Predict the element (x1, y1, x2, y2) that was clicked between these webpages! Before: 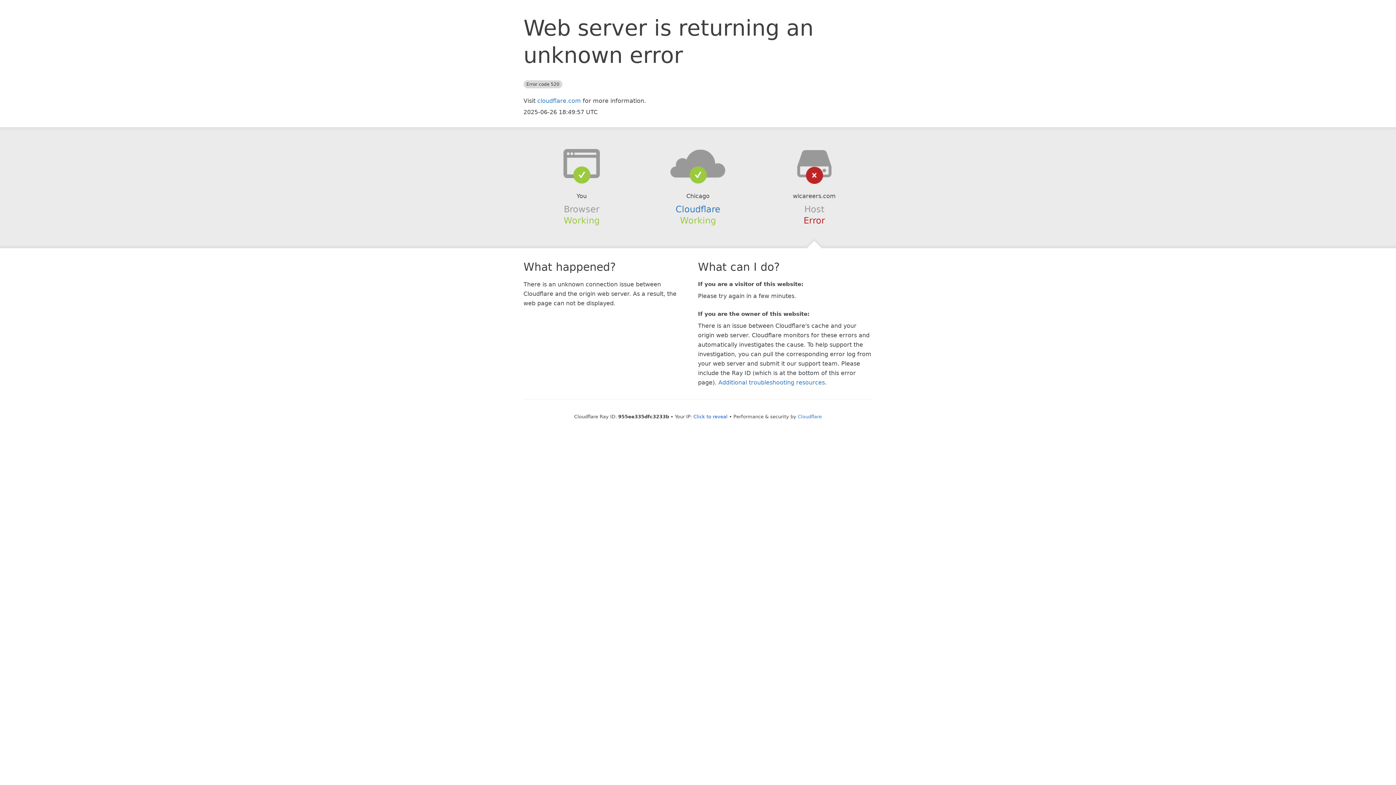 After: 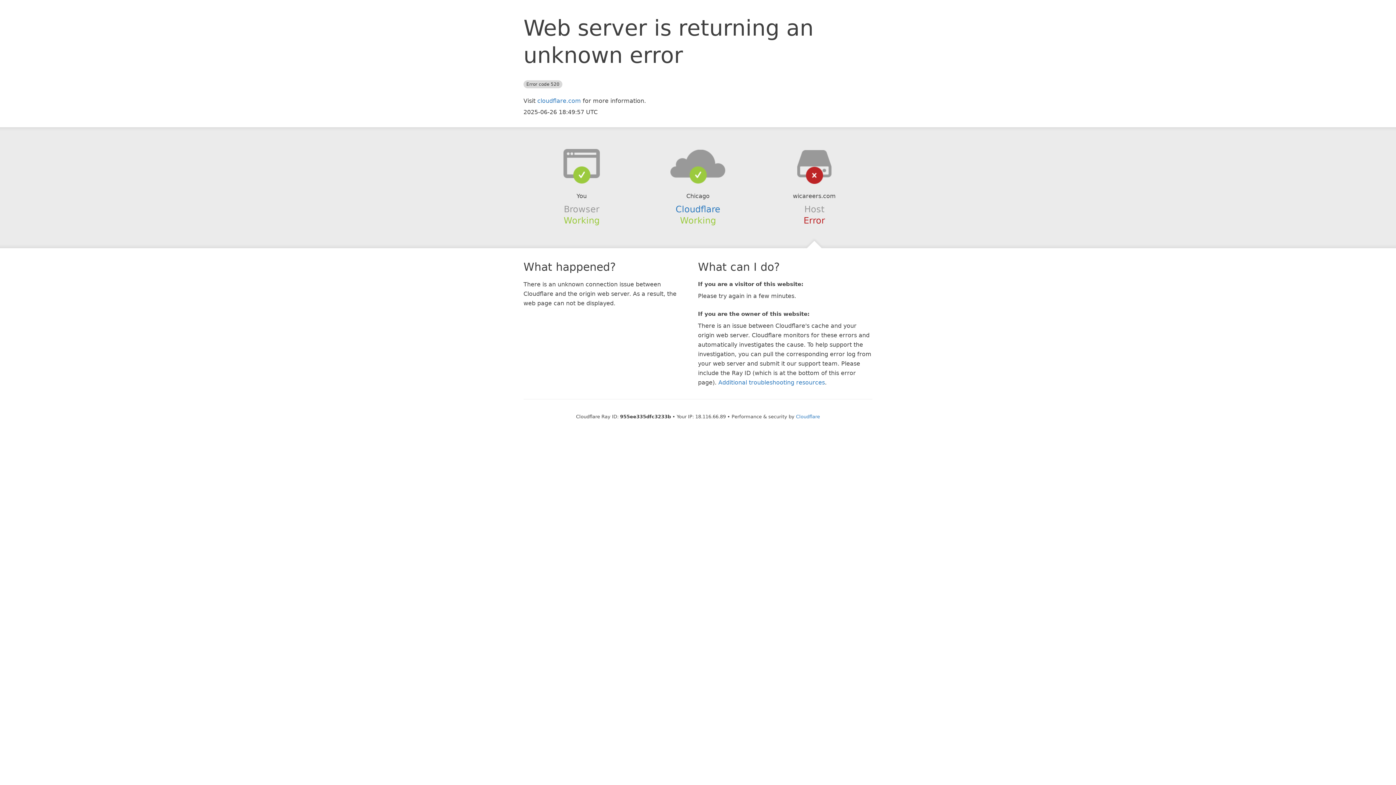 Action: label: Click to reveal bbox: (693, 414, 727, 419)